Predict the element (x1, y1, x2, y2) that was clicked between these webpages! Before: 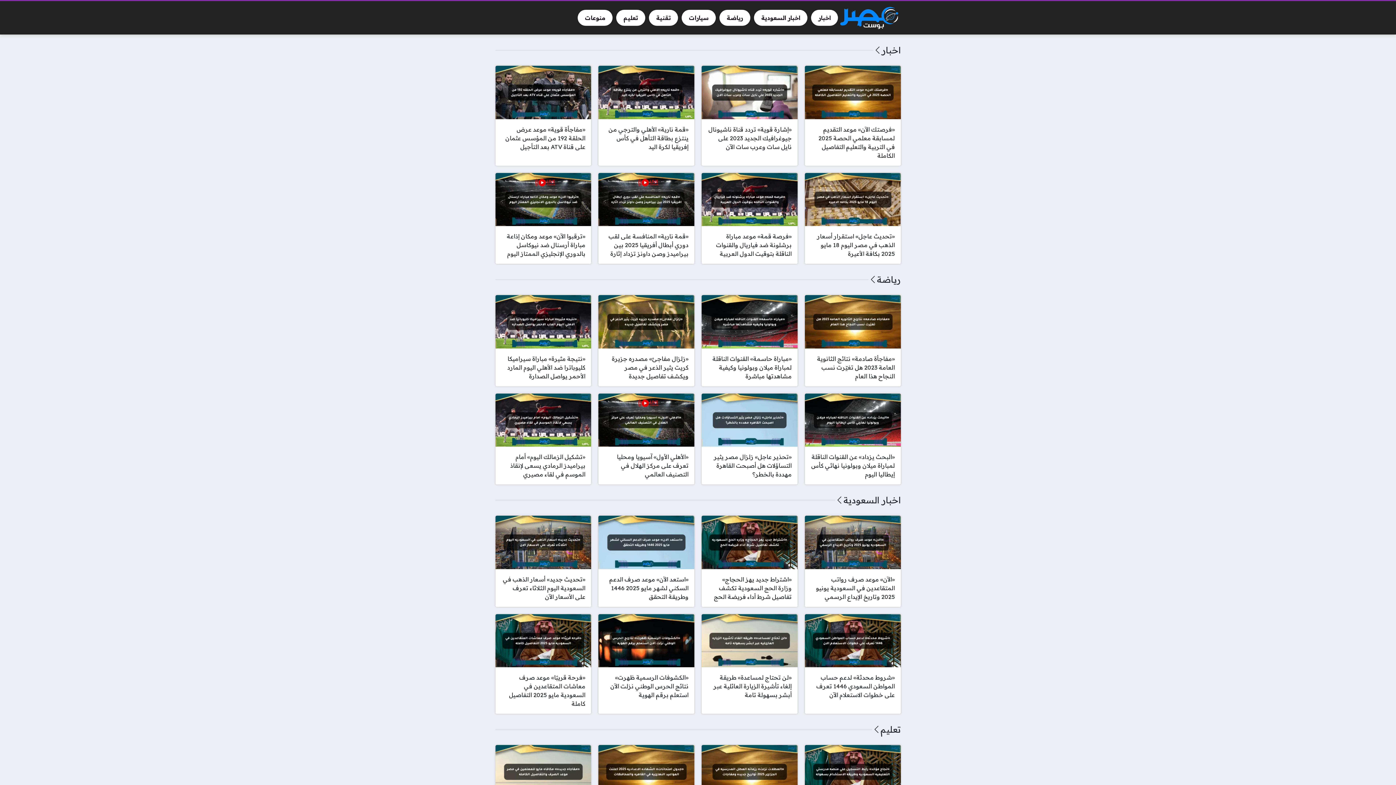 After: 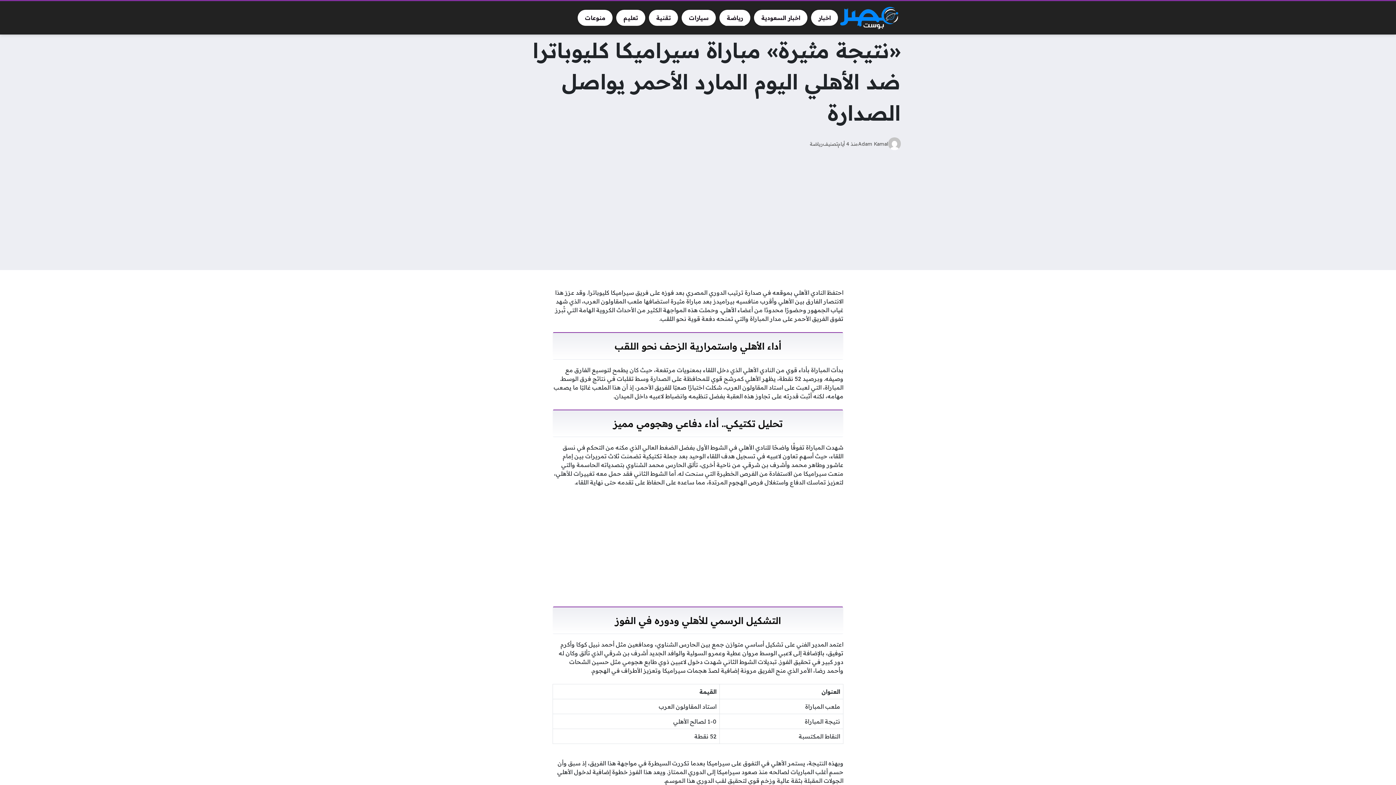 Action: bbox: (495, 295, 591, 386) label: «نتيجة مثيرة» مباراة سيراميكا كليوباترا ضد الأهلي اليوم المارد الأحمر يواصل الصدارة